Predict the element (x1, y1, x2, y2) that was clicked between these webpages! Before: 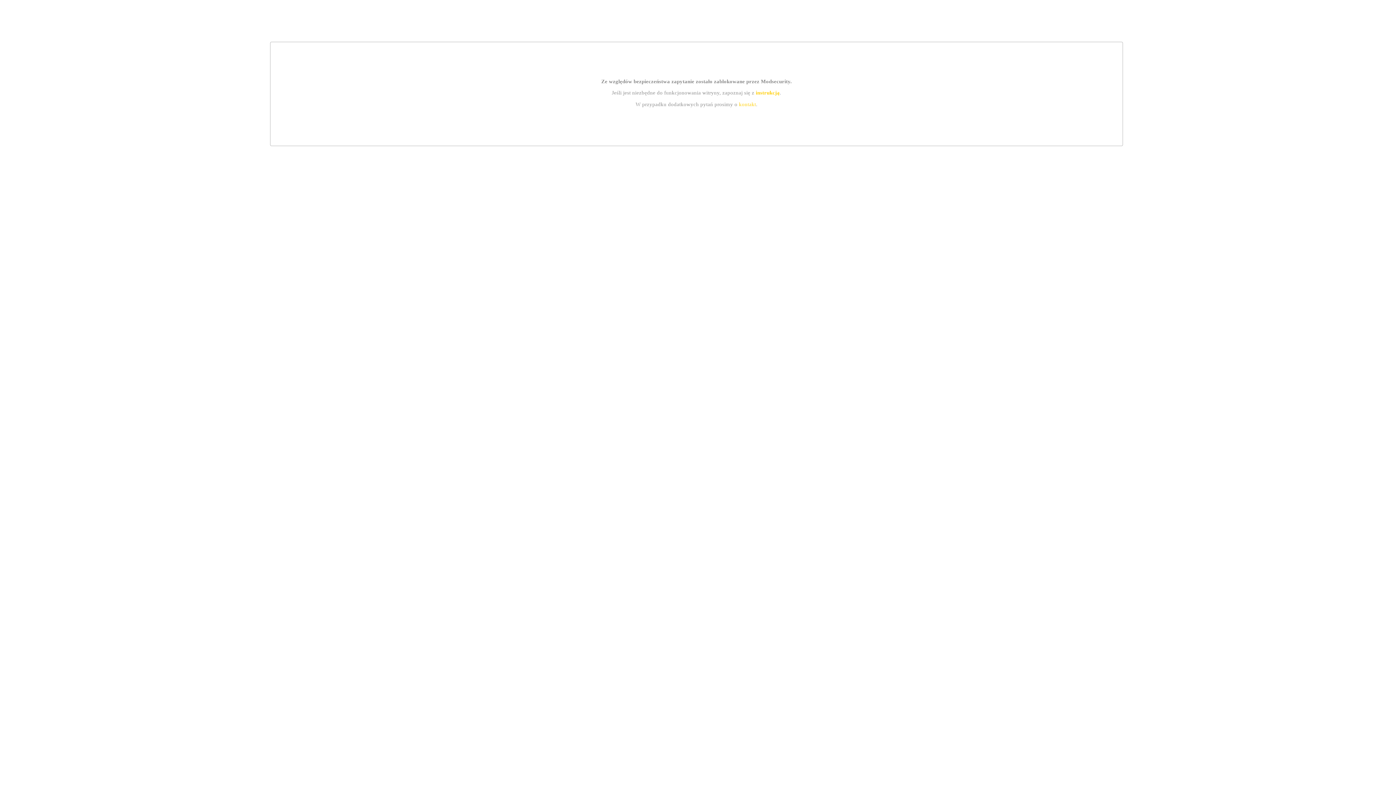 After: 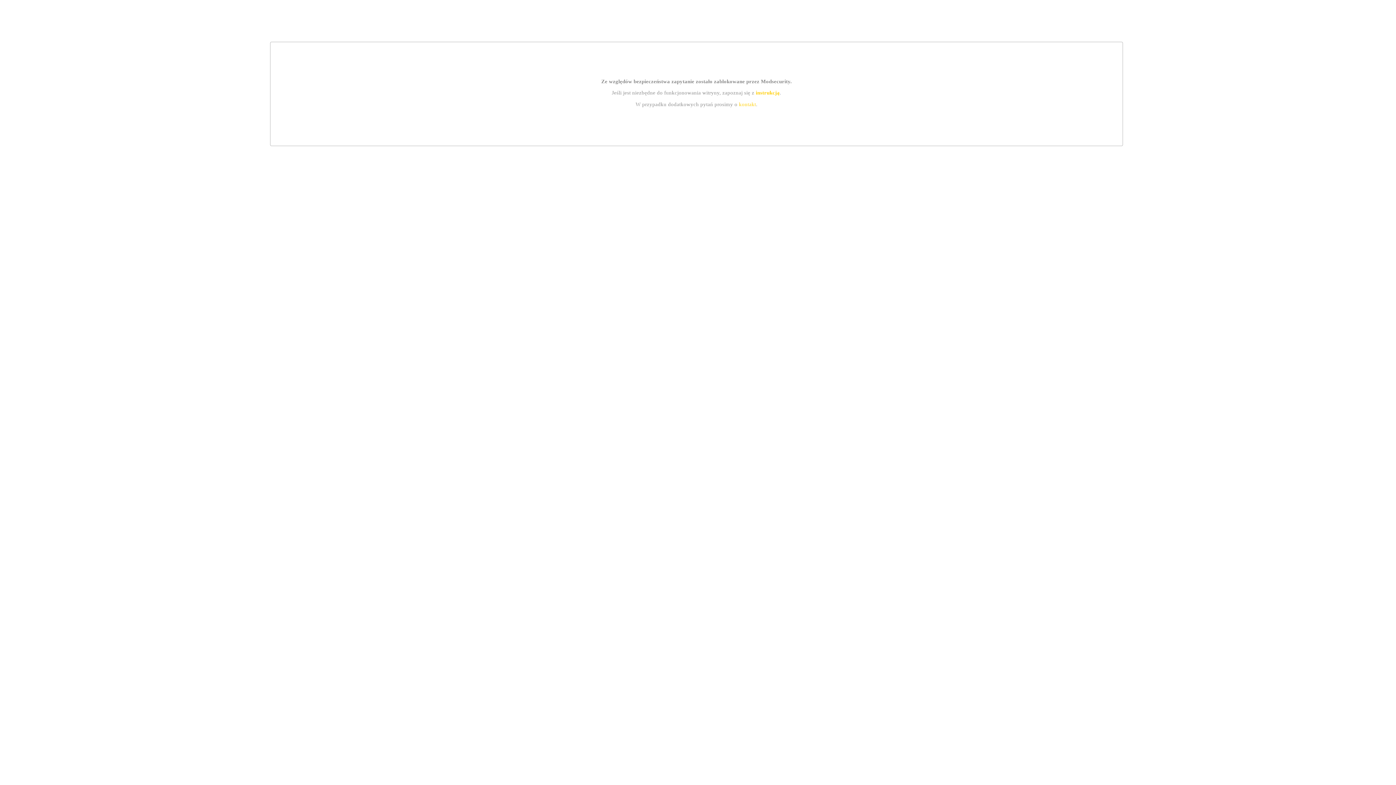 Action: bbox: (739, 101, 756, 107) label: kontakt